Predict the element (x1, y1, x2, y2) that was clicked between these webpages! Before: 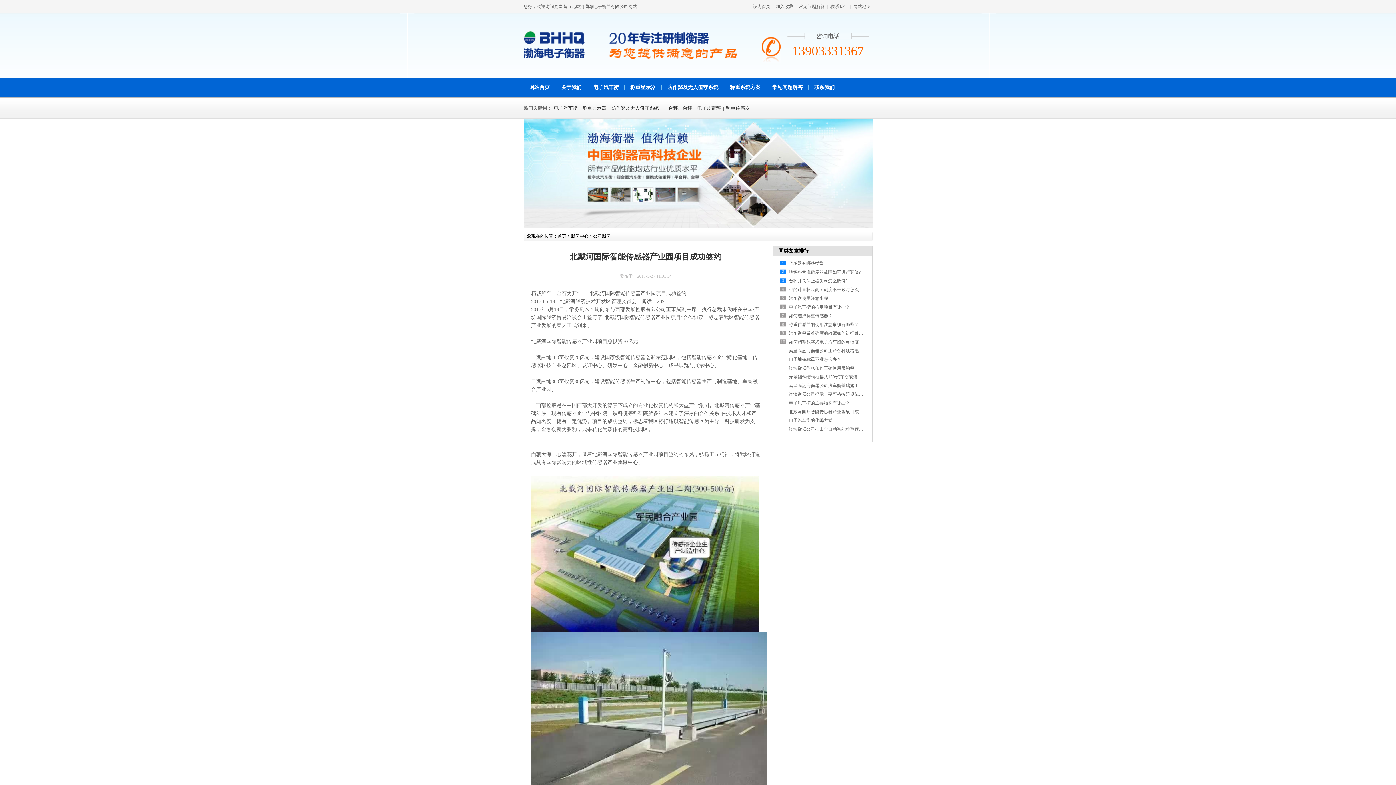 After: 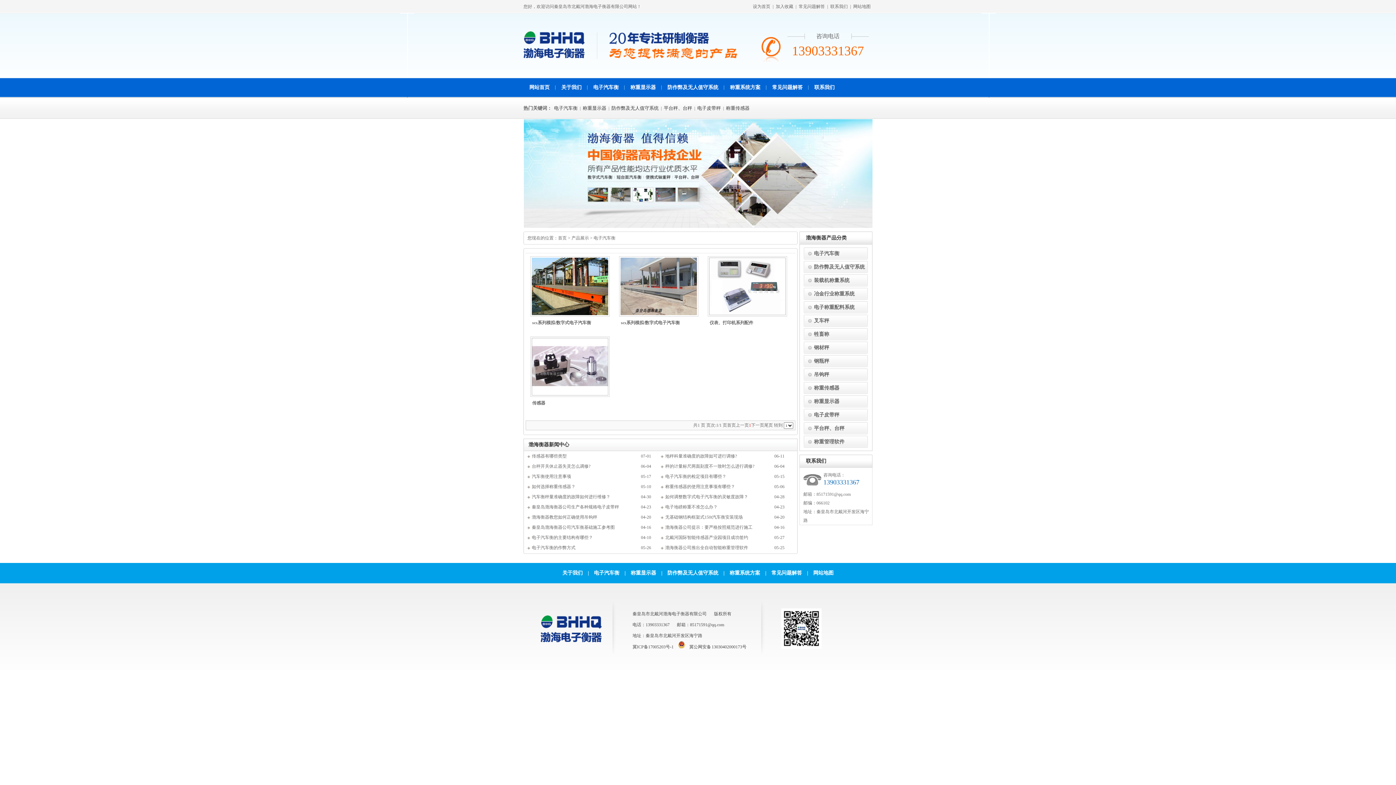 Action: bbox: (587, 78, 624, 97) label: 电子汽车衡